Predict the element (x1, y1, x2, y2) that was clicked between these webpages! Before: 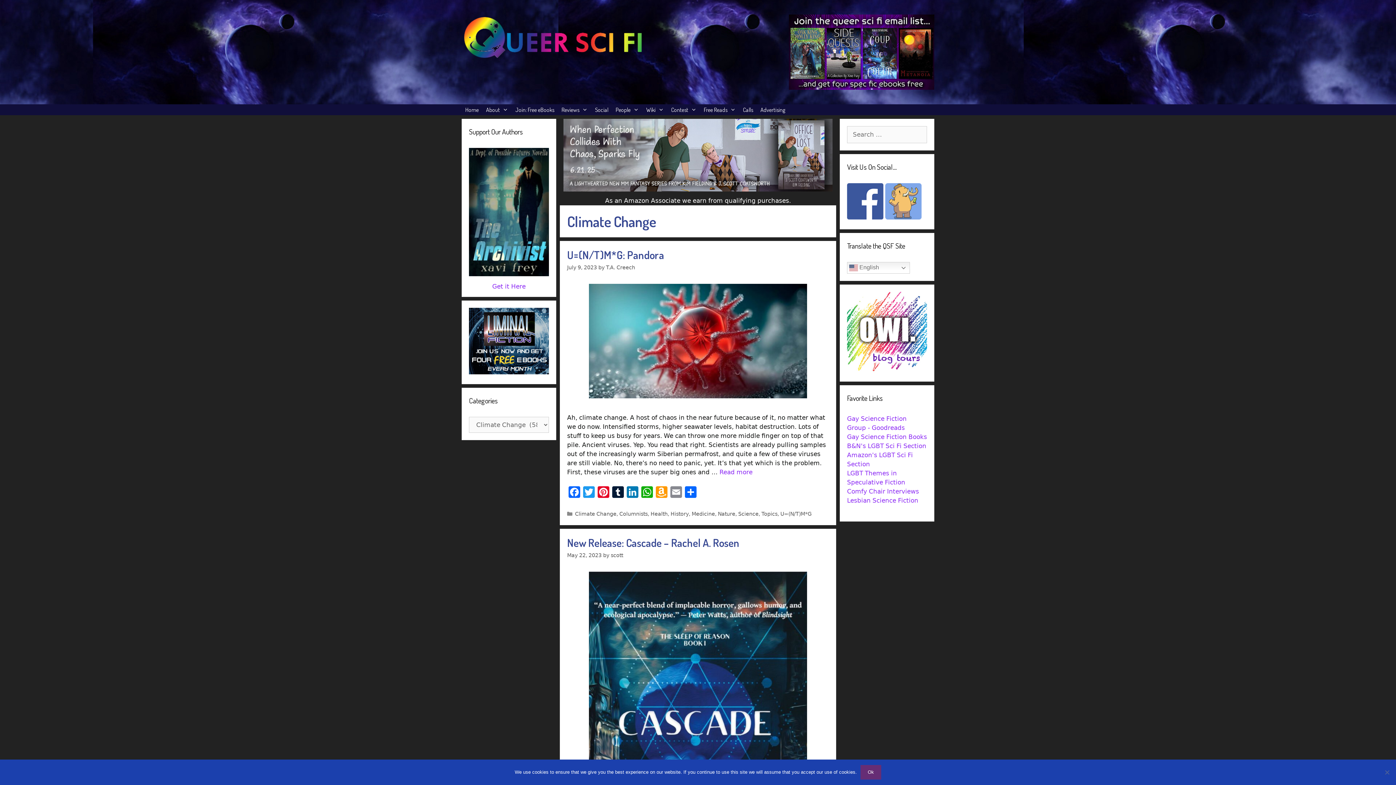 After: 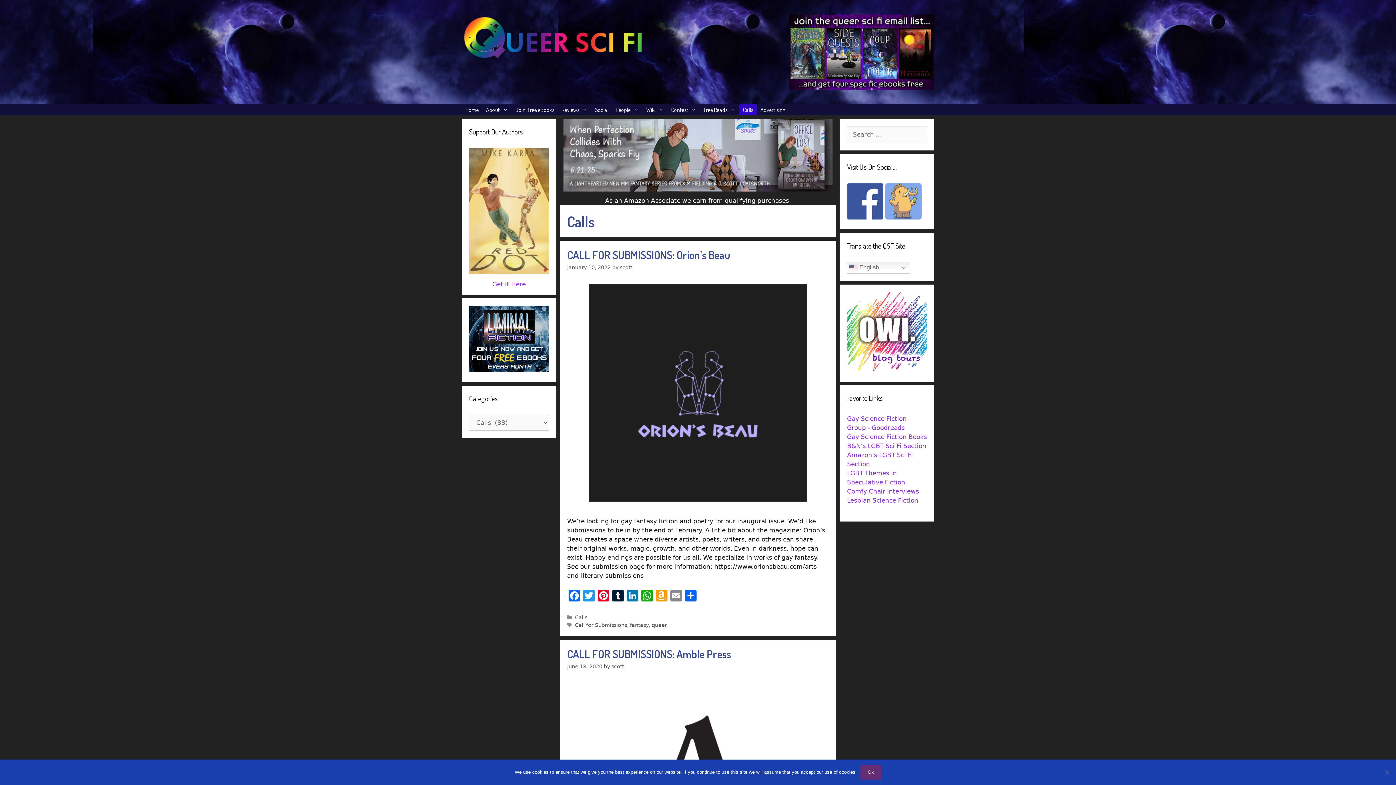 Action: label: Calls bbox: (739, 104, 757, 115)